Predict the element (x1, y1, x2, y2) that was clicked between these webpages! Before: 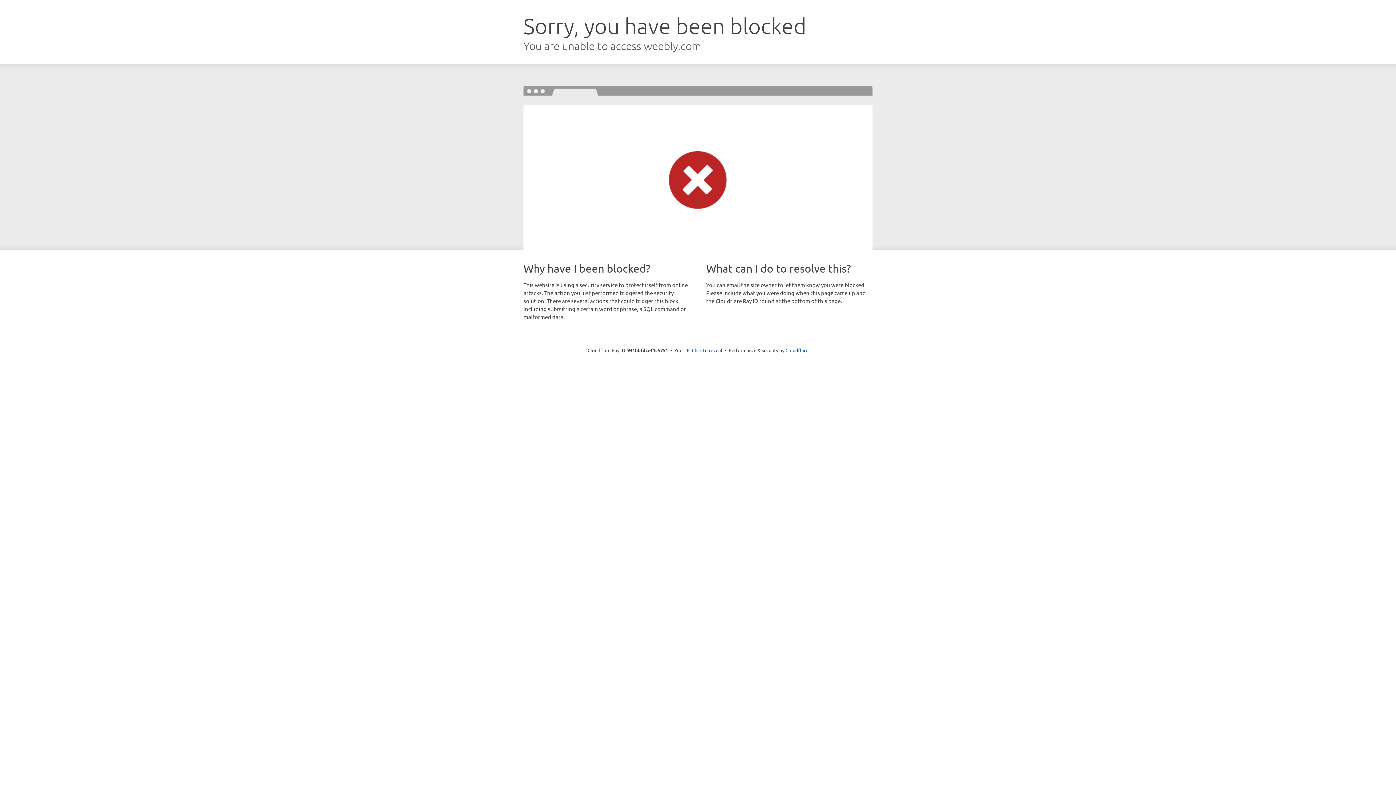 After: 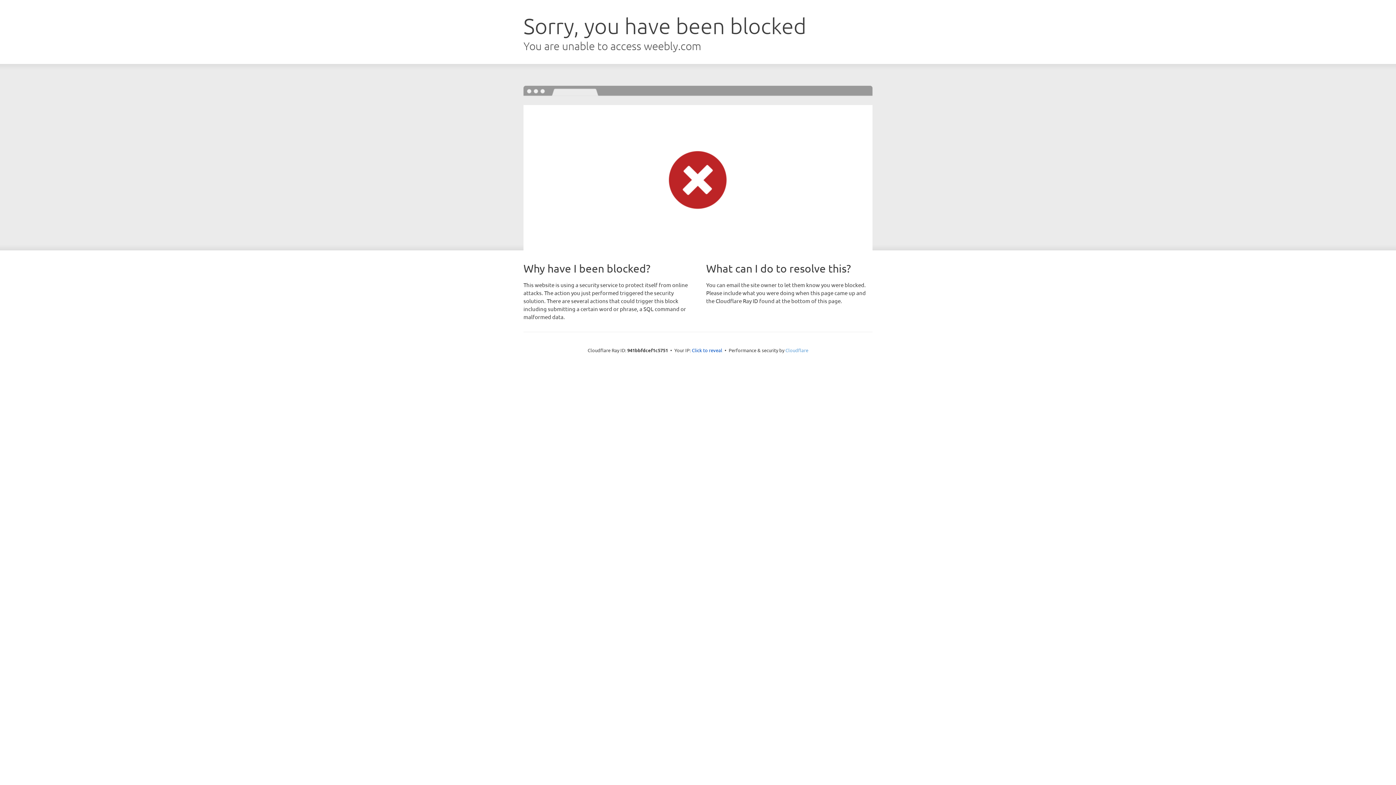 Action: label: Cloudflare bbox: (785, 347, 808, 353)